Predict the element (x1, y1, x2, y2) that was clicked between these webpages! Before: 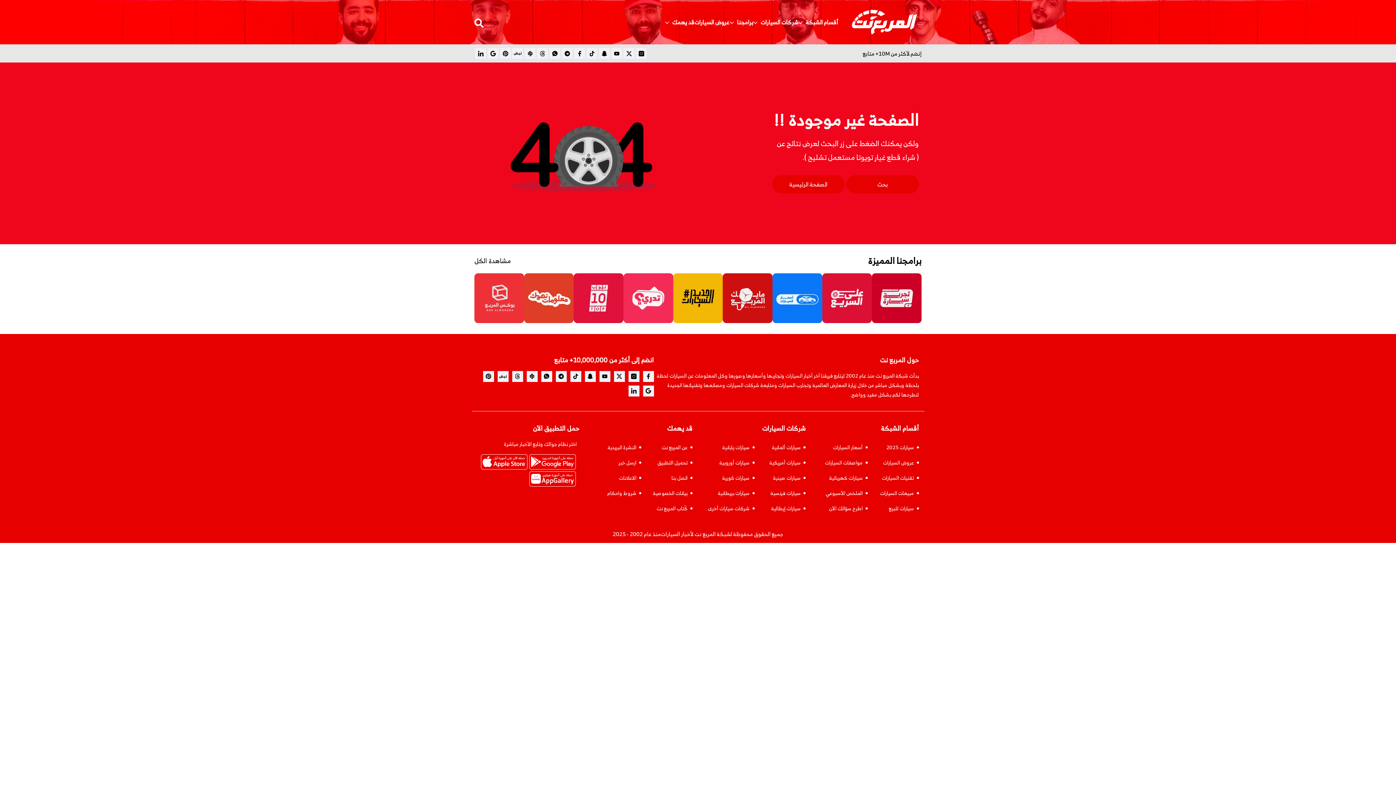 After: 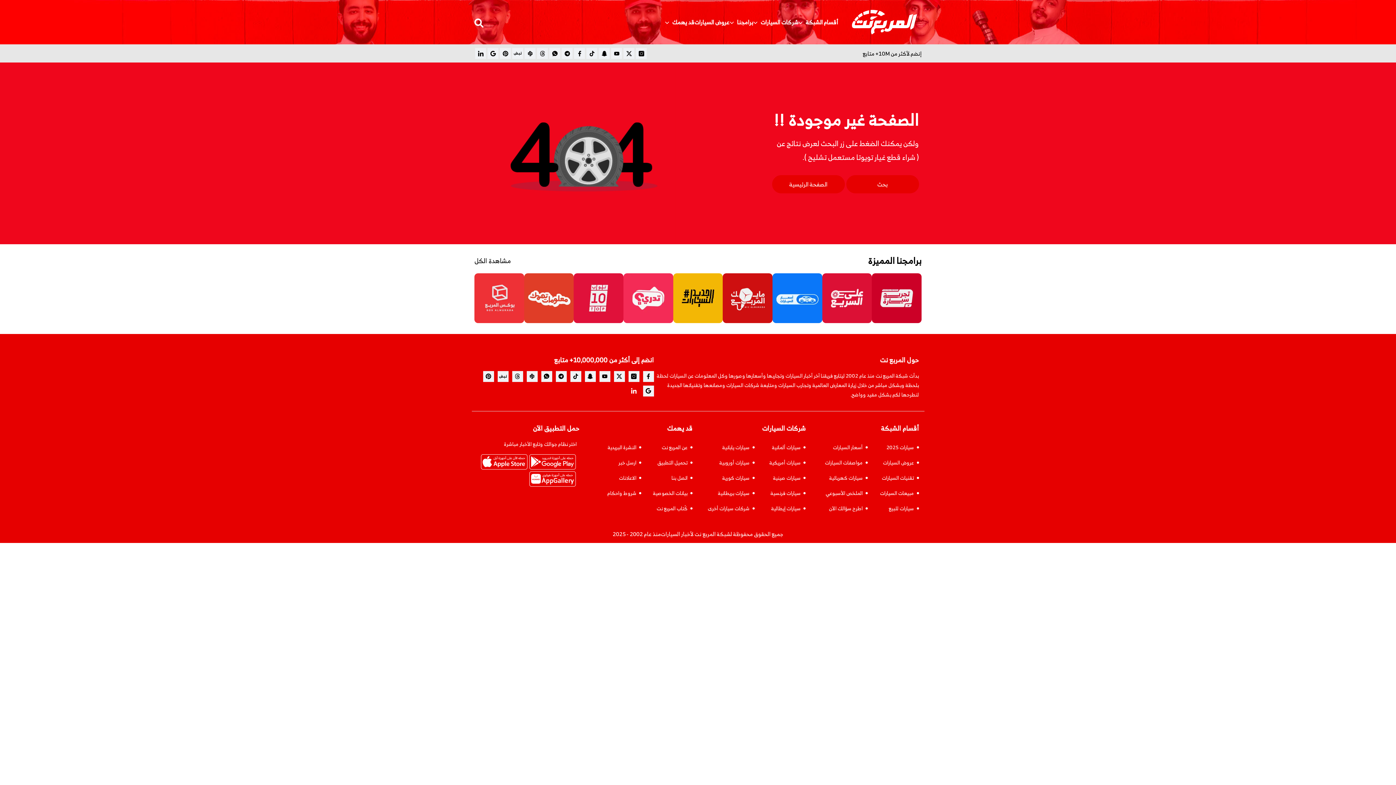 Action: bbox: (628, 385, 639, 396) label: linkedin تابع